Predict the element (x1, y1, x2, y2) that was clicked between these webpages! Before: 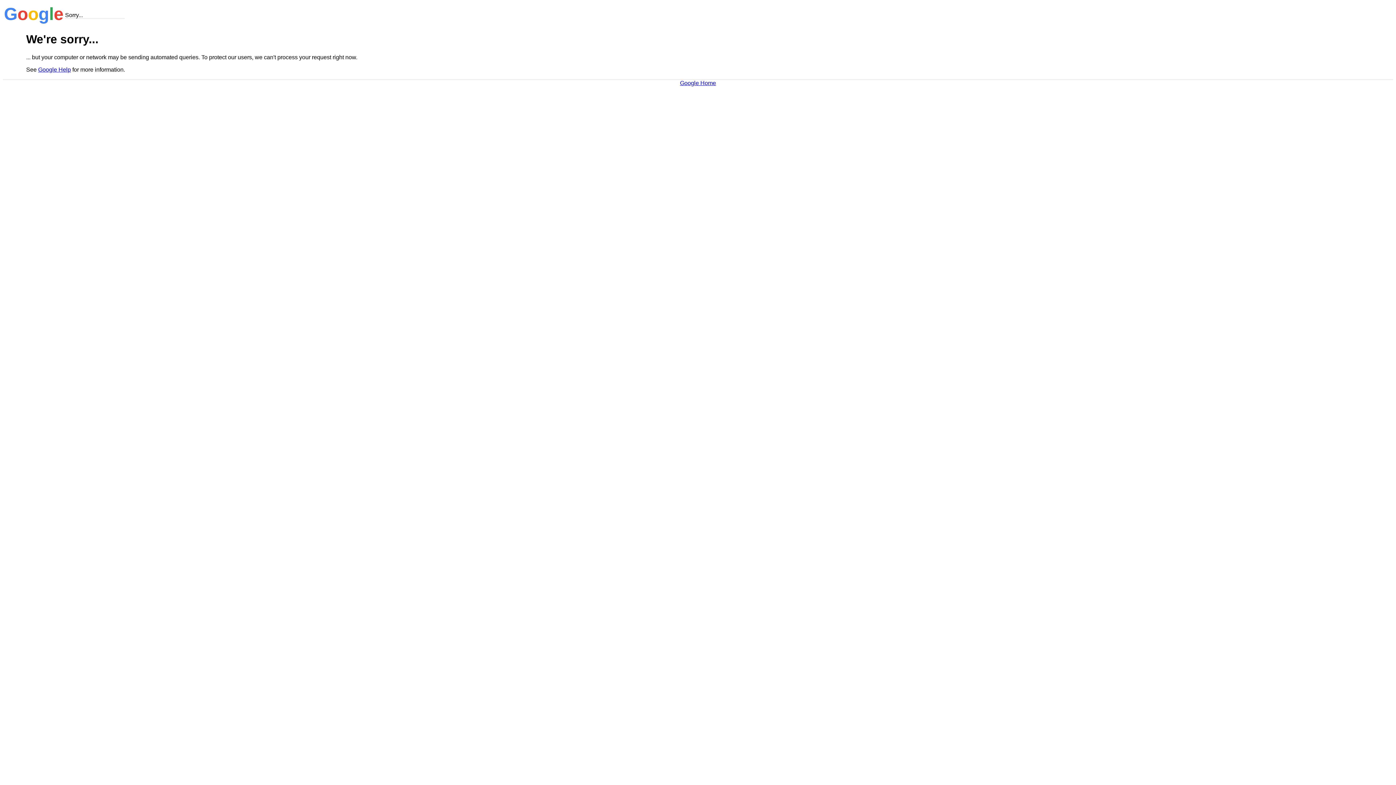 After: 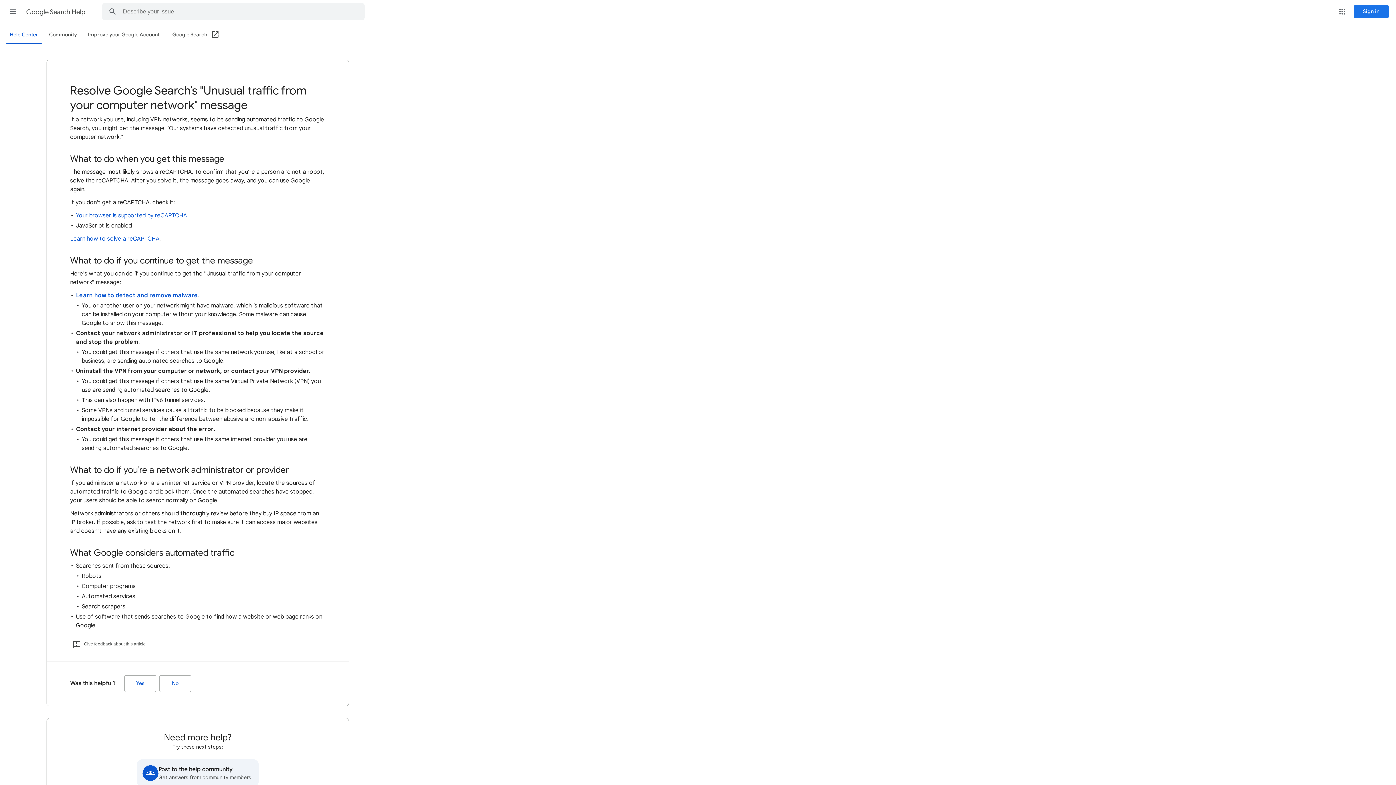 Action: bbox: (38, 66, 70, 72) label: Google Help